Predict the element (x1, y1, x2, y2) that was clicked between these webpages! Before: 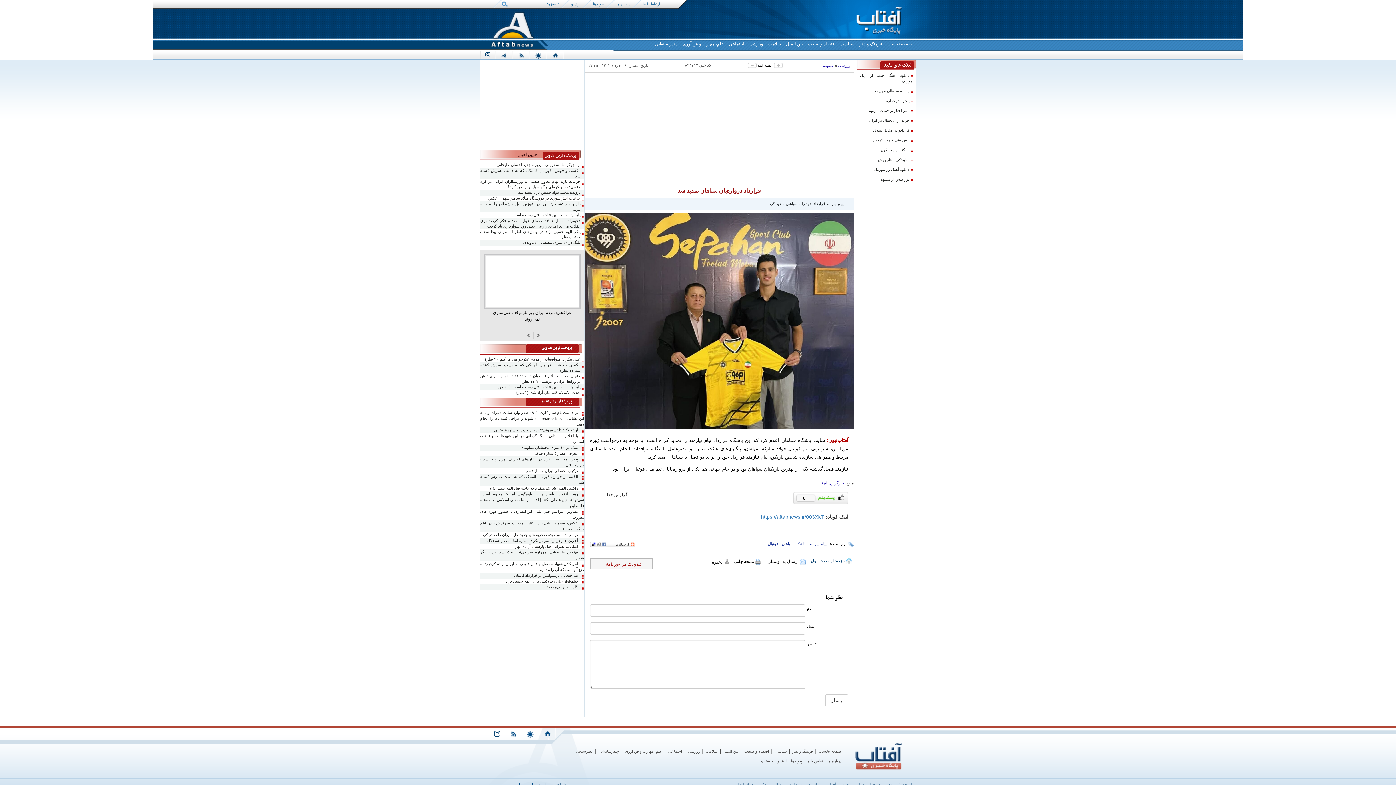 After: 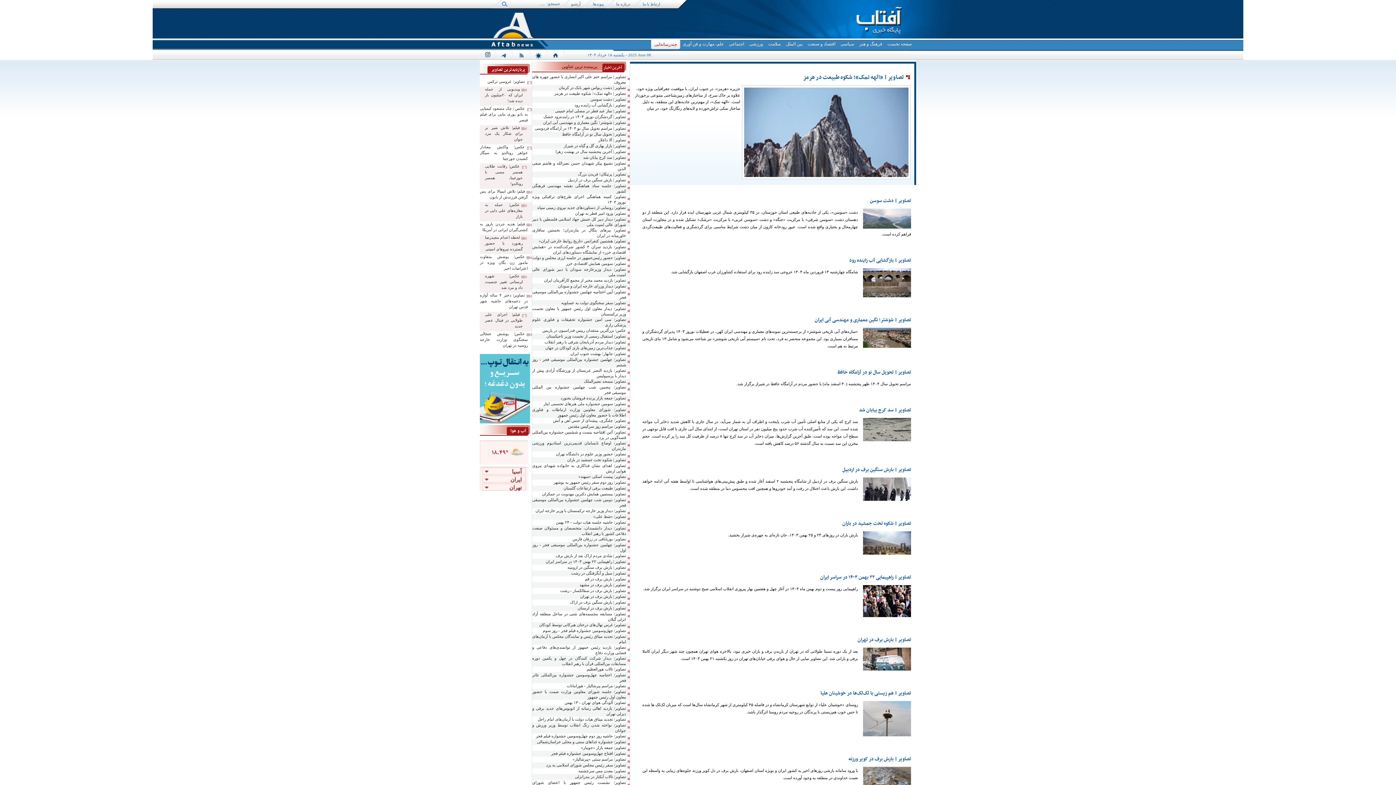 Action: bbox: (654, 40, 678, 48) label: چندرسانه‌ایی